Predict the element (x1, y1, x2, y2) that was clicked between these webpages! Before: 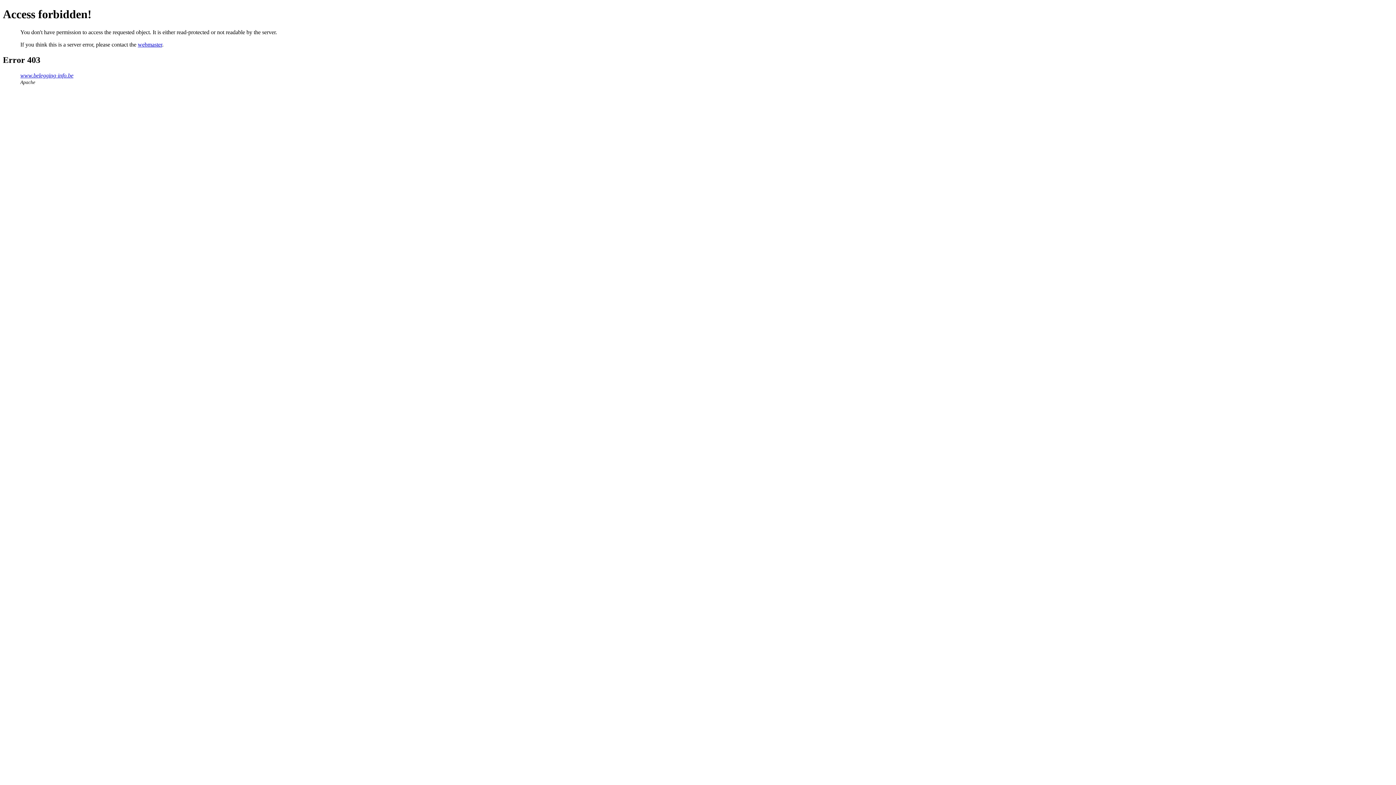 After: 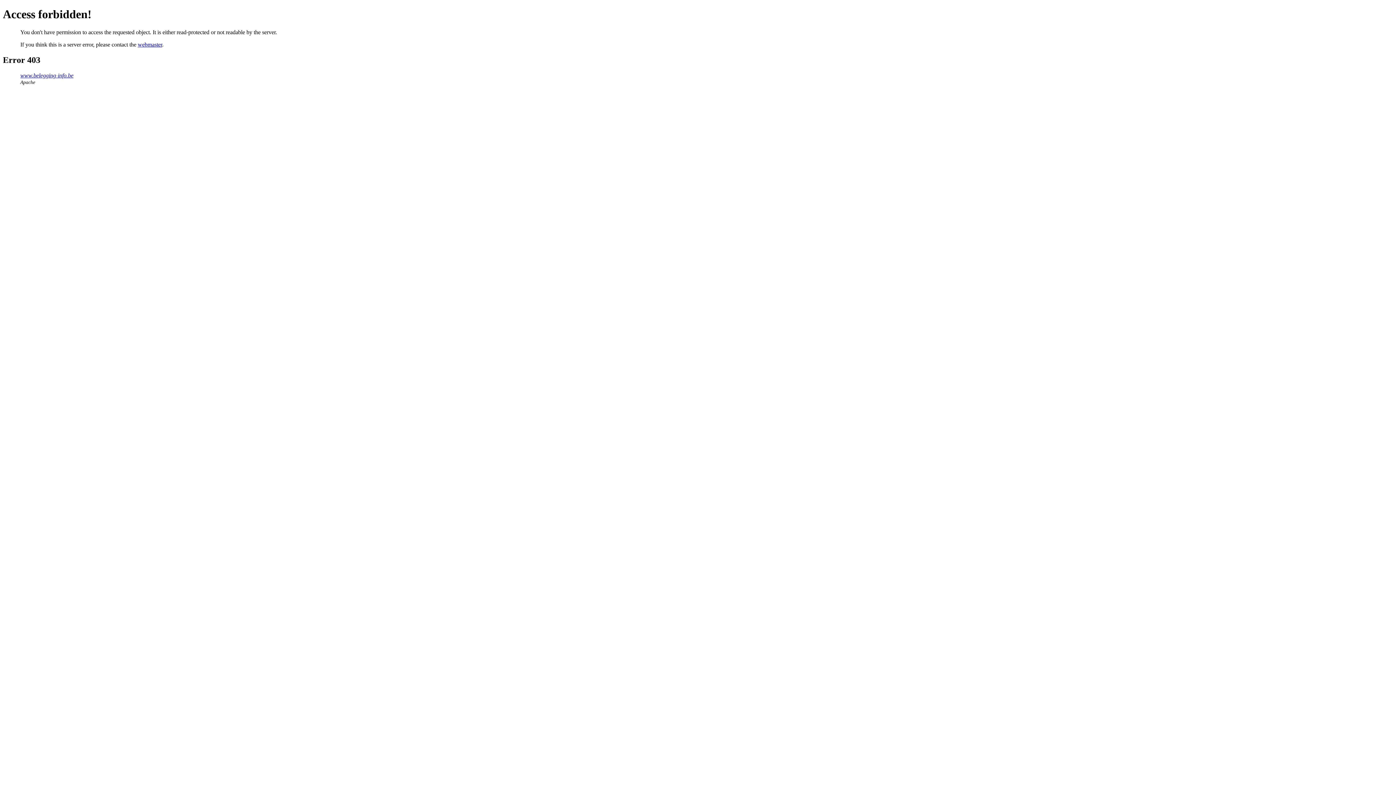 Action: bbox: (137, 41, 162, 47) label: webmaster